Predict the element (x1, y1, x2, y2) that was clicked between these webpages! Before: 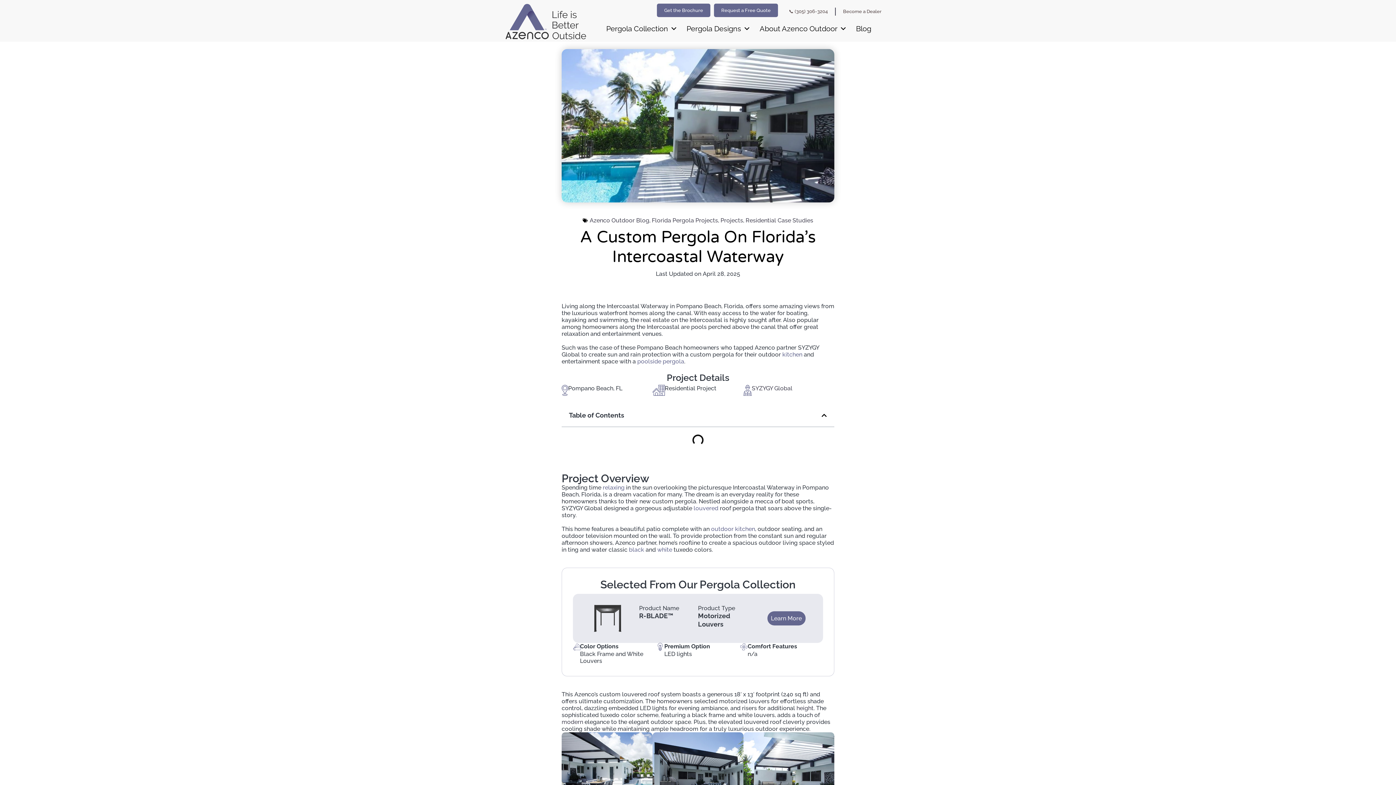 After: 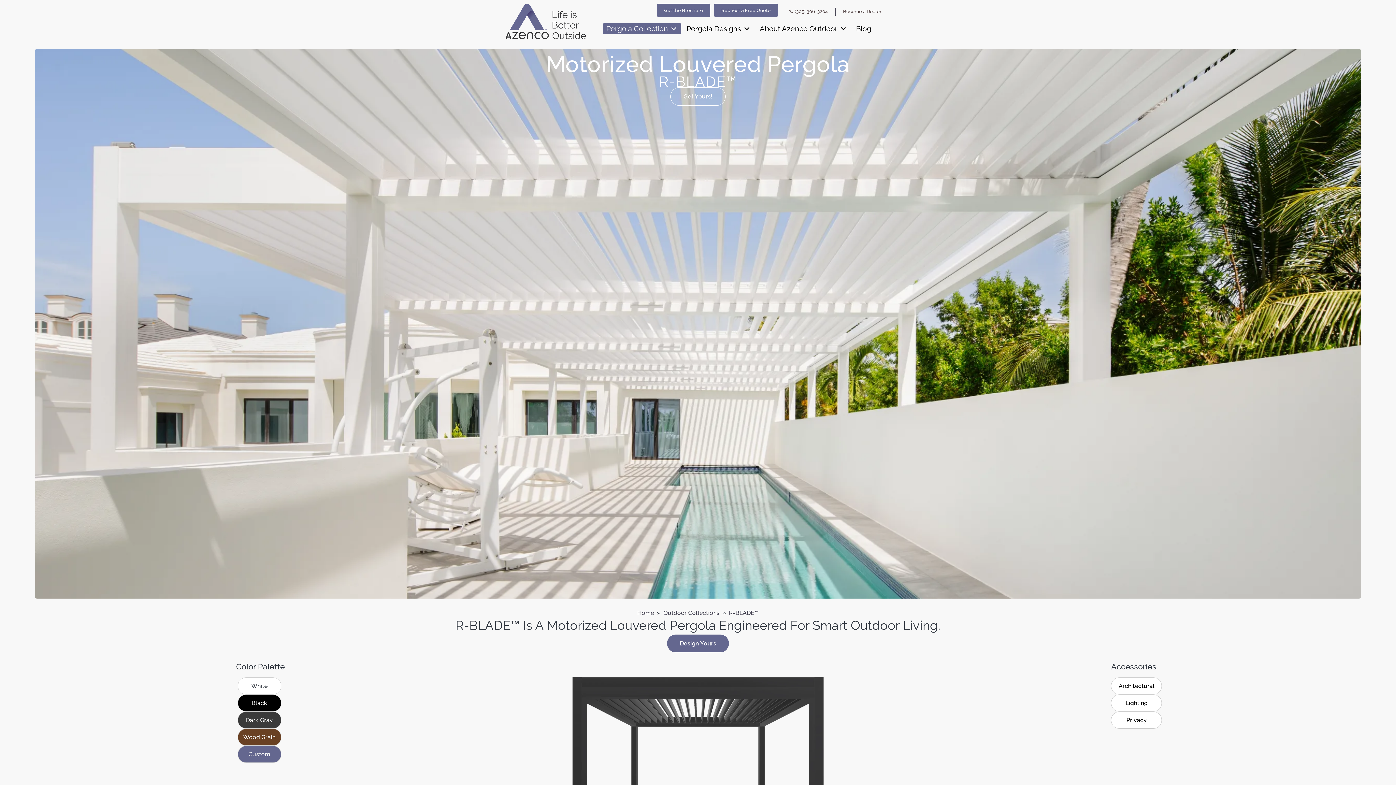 Action: bbox: (767, 611, 805, 625) label: Learn More